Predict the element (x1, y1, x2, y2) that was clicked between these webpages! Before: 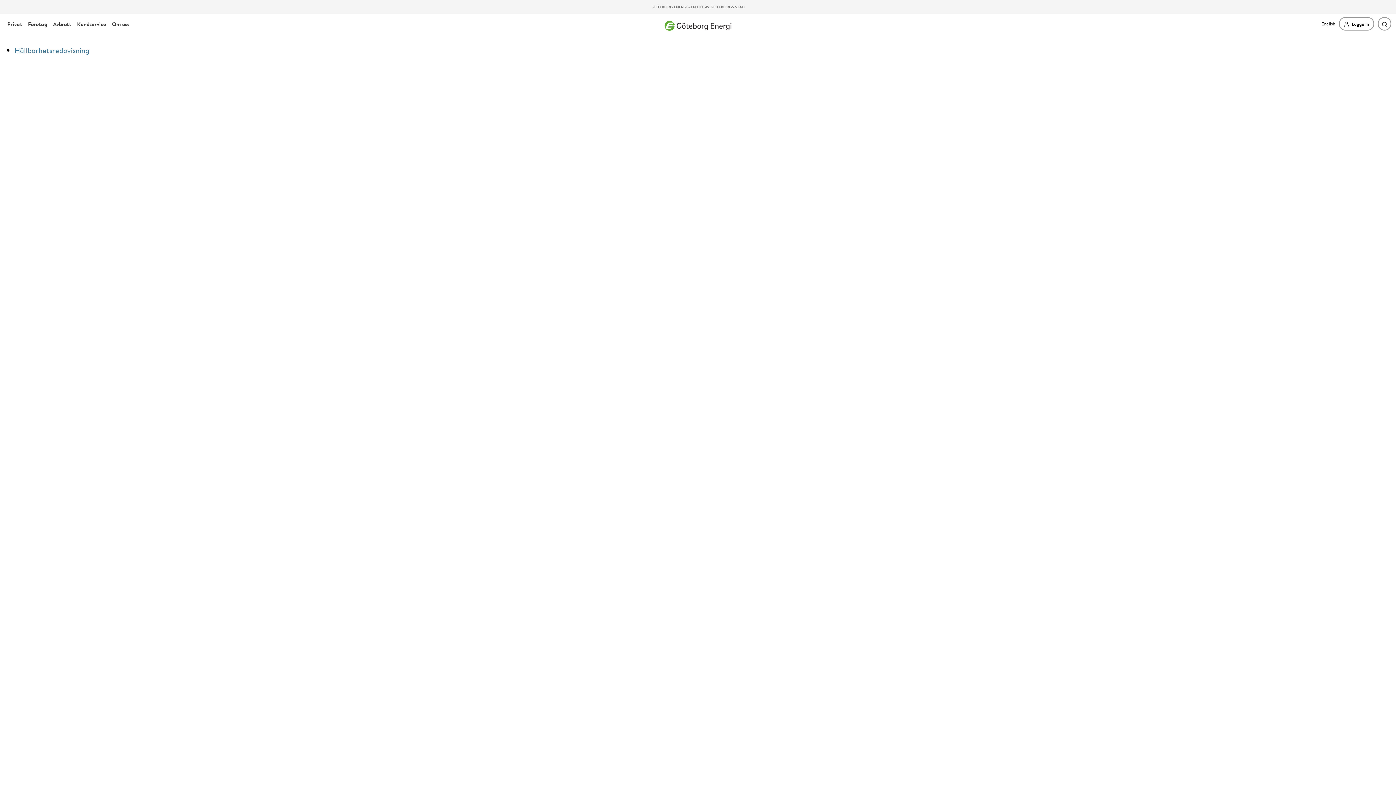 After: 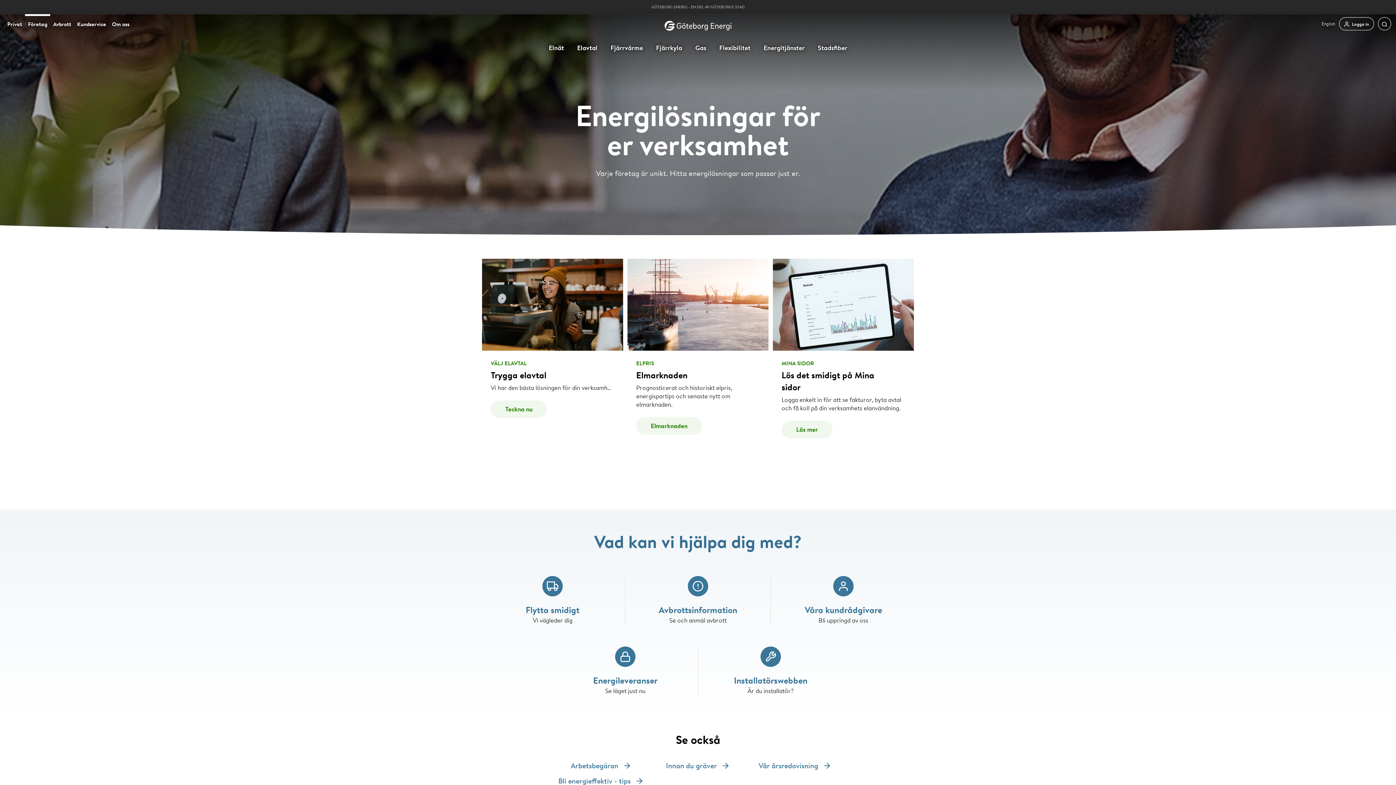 Action: bbox: (25, 14, 50, 28) label: Företag